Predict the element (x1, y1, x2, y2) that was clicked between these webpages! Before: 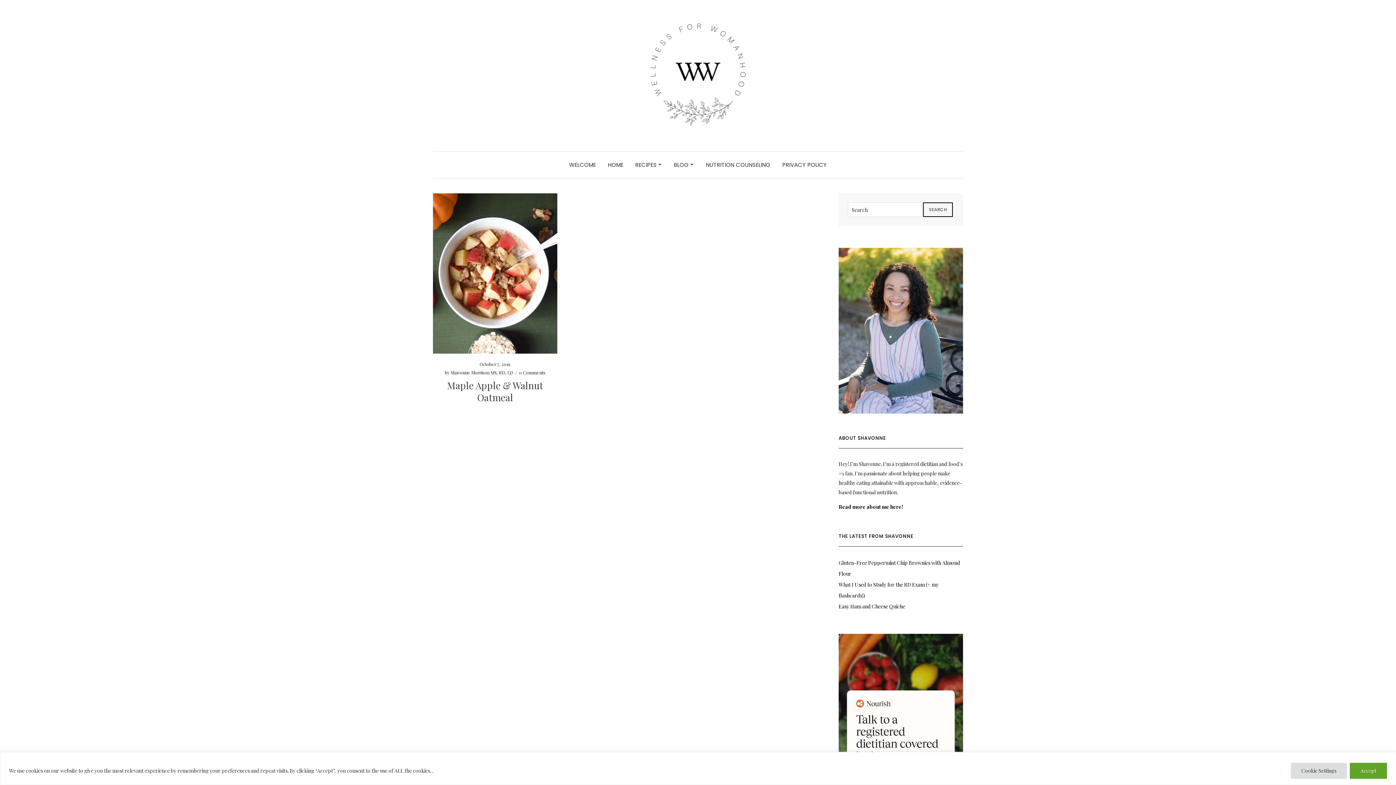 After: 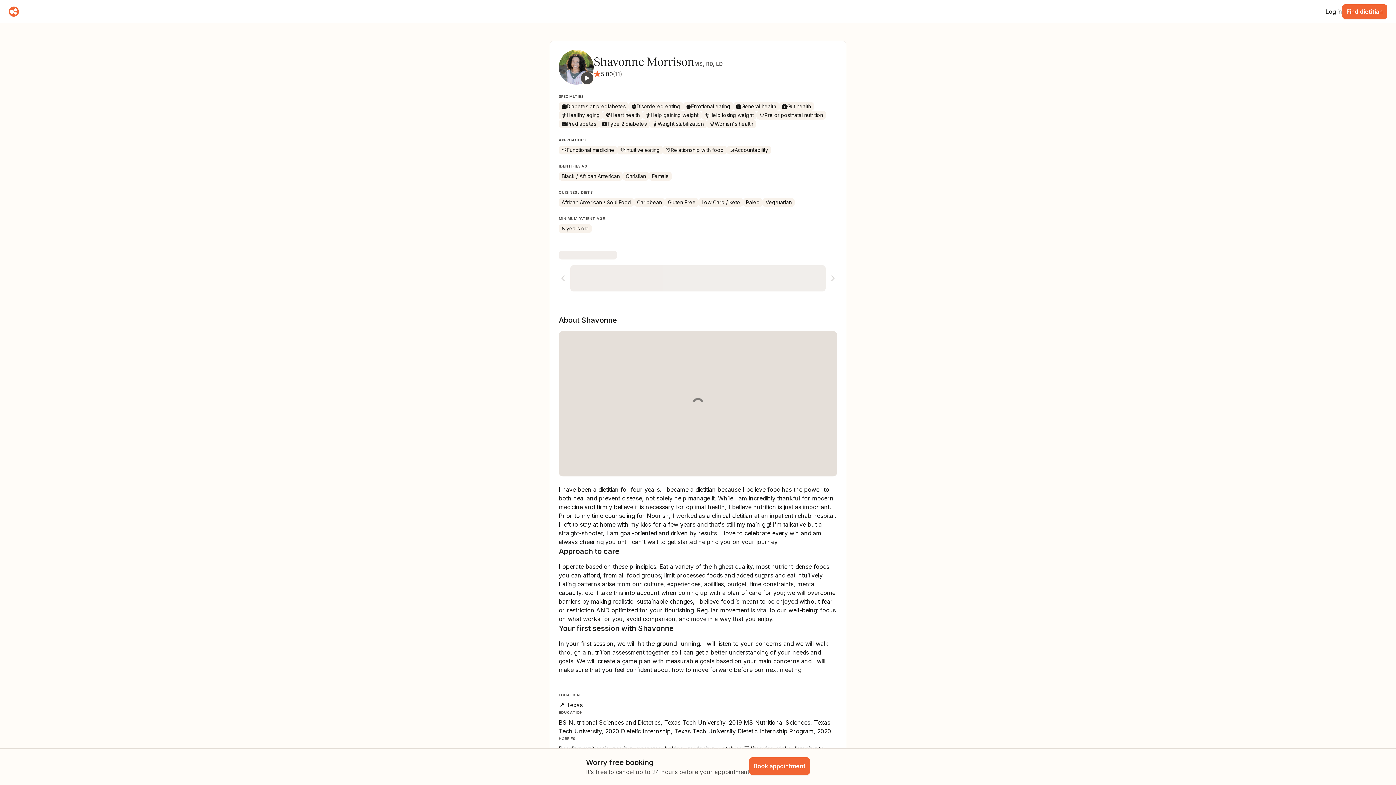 Action: bbox: (838, 634, 963, 855)